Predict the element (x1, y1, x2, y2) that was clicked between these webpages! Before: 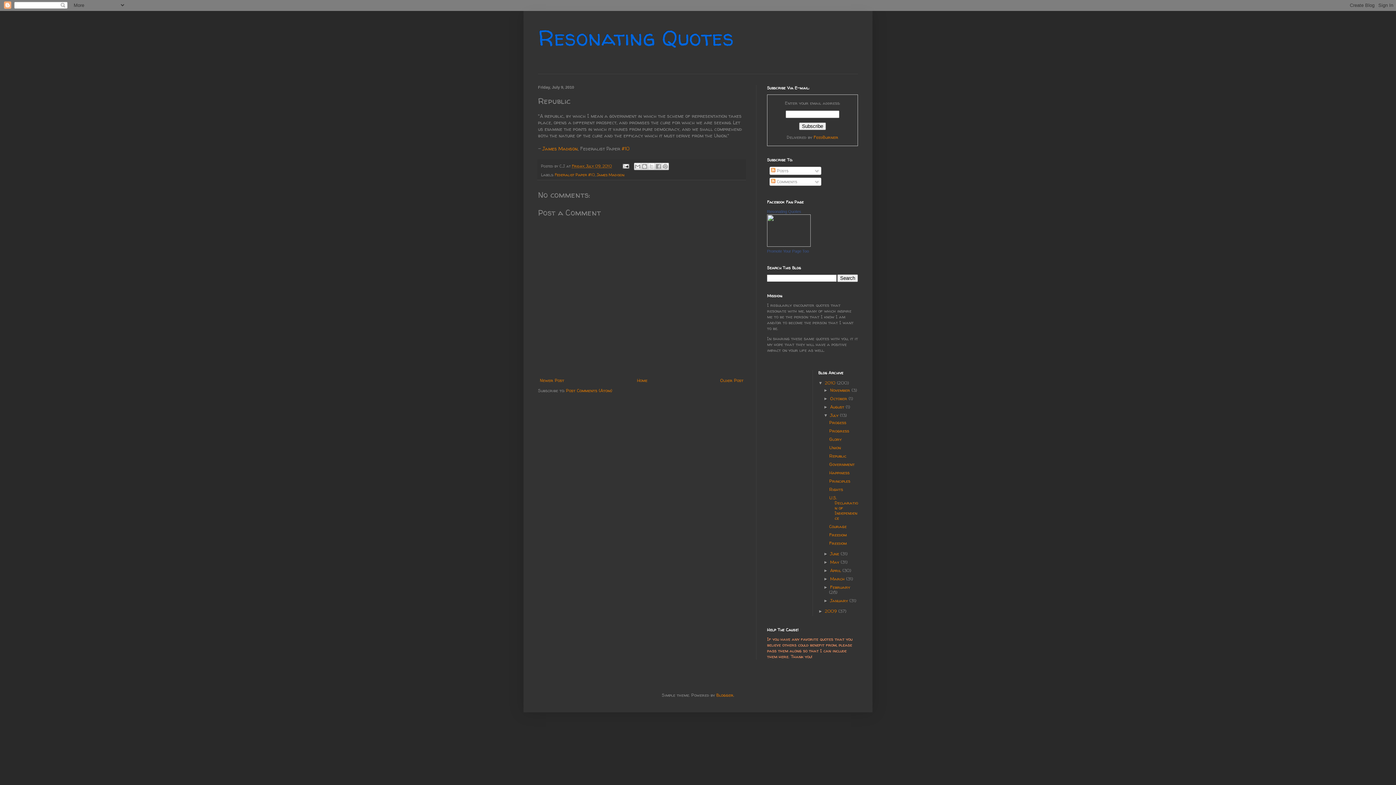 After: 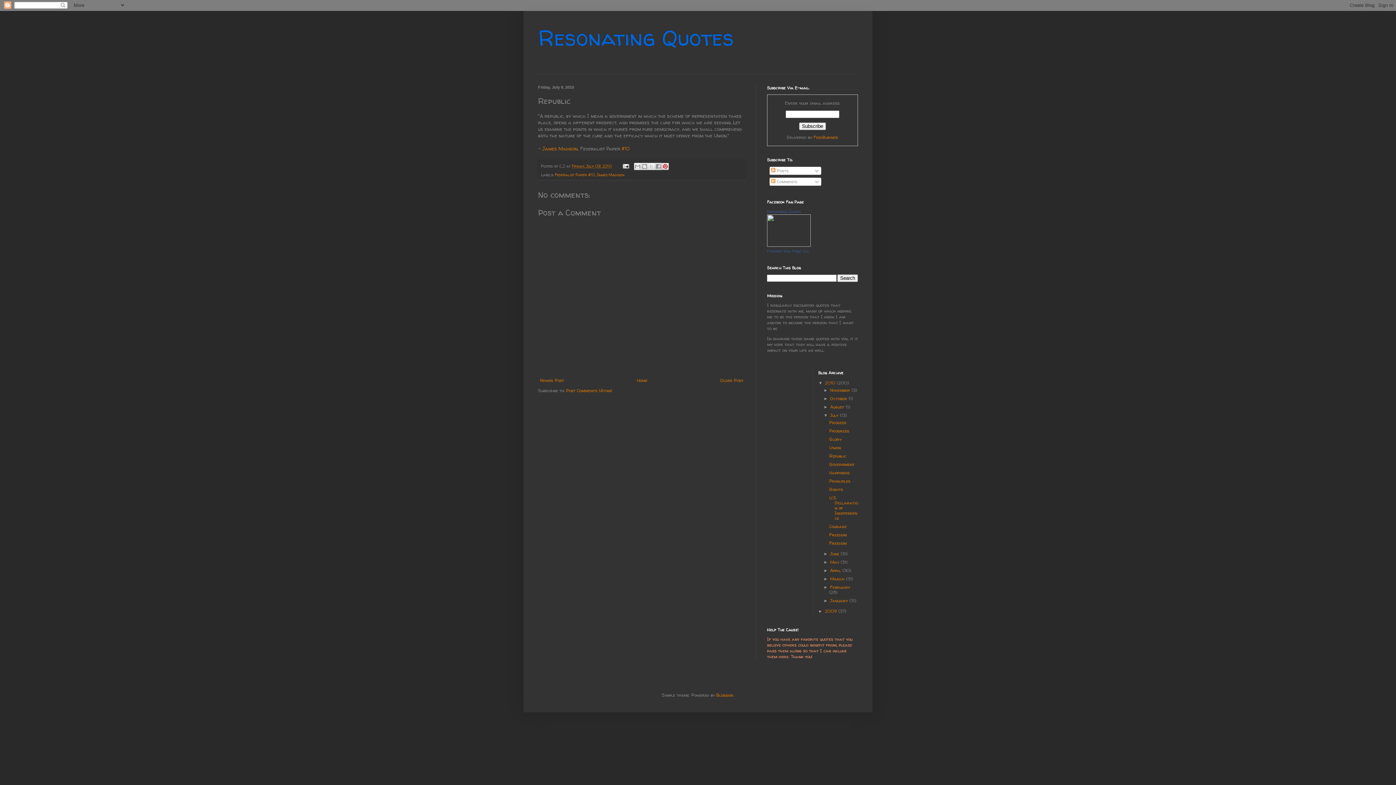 Action: label: Share to Pinterest bbox: (661, 162, 669, 170)